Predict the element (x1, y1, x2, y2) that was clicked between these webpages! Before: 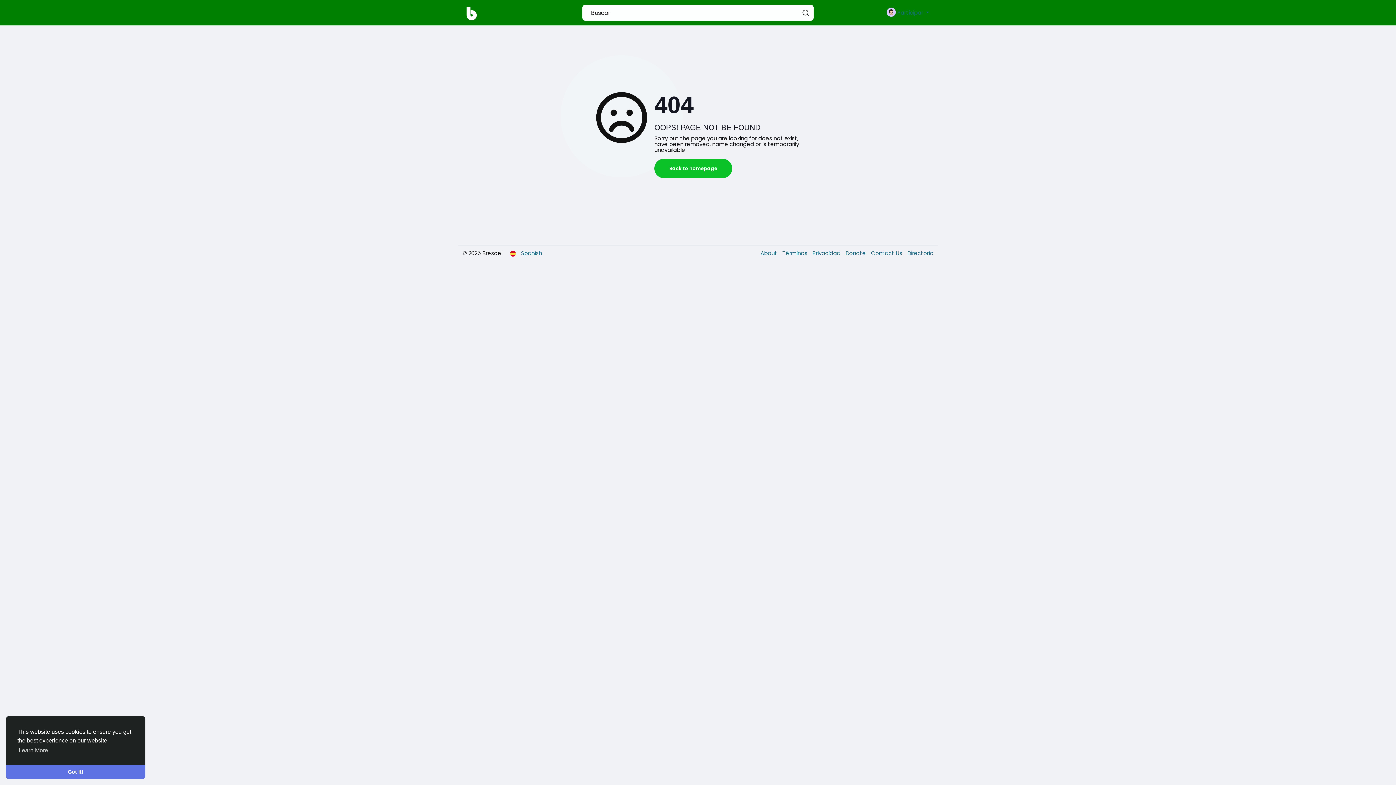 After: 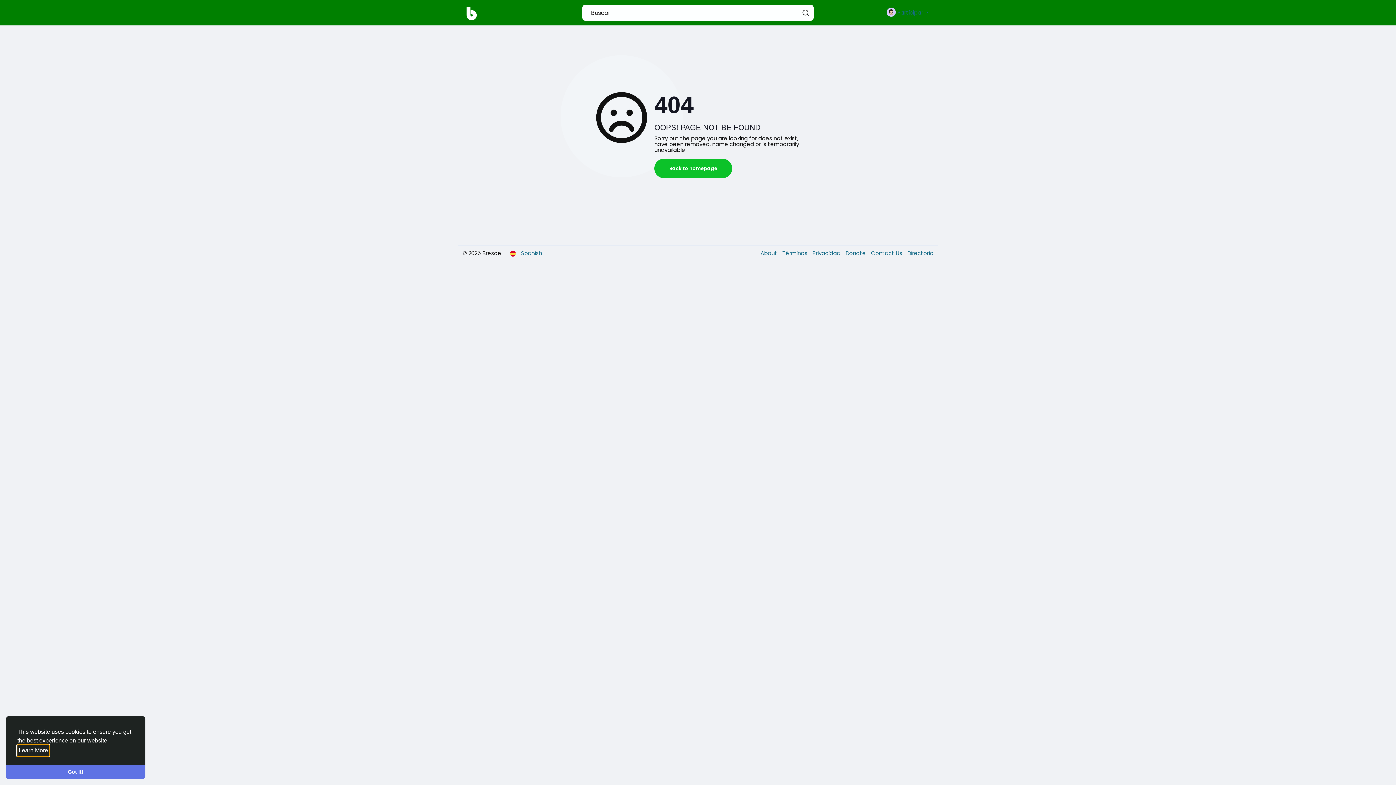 Action: bbox: (17, 745, 49, 756) label: learn more about cookies